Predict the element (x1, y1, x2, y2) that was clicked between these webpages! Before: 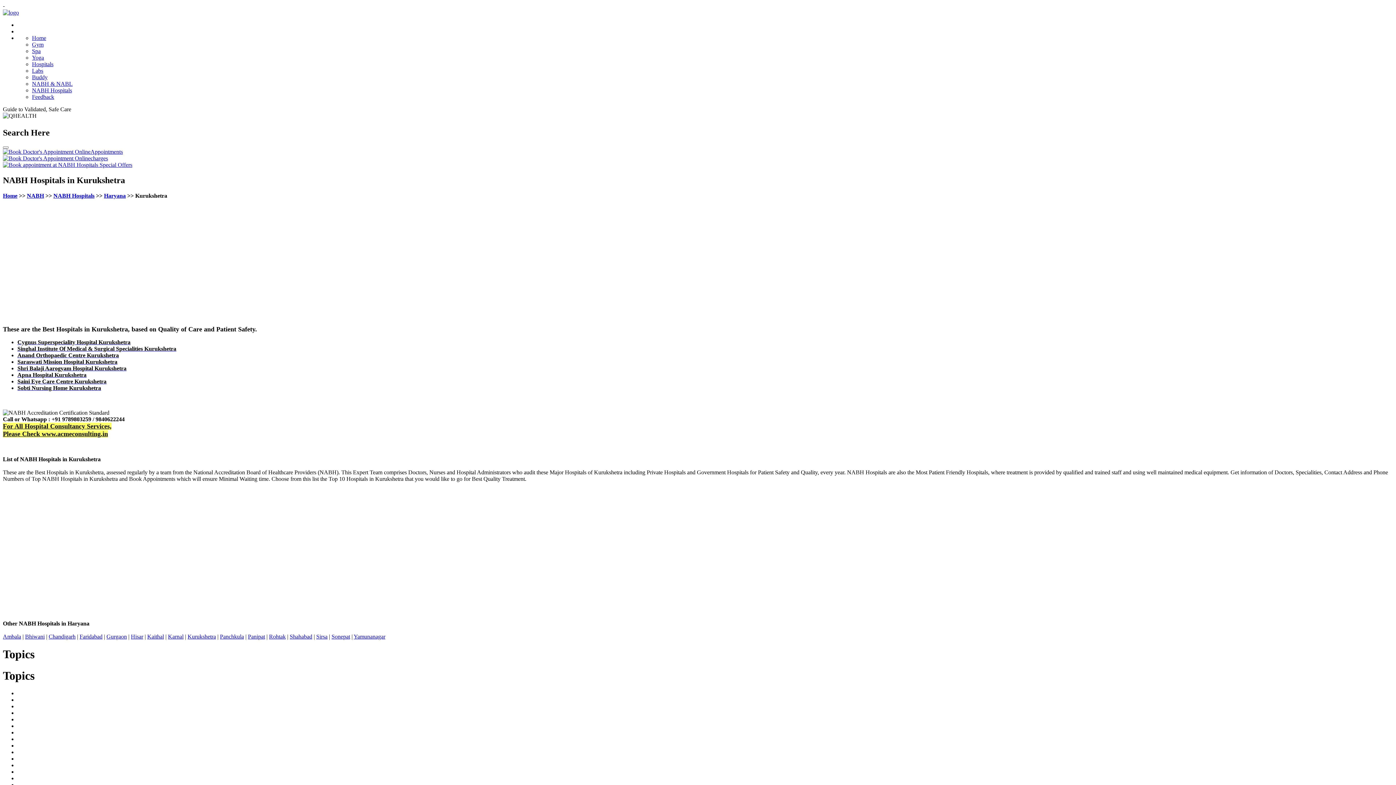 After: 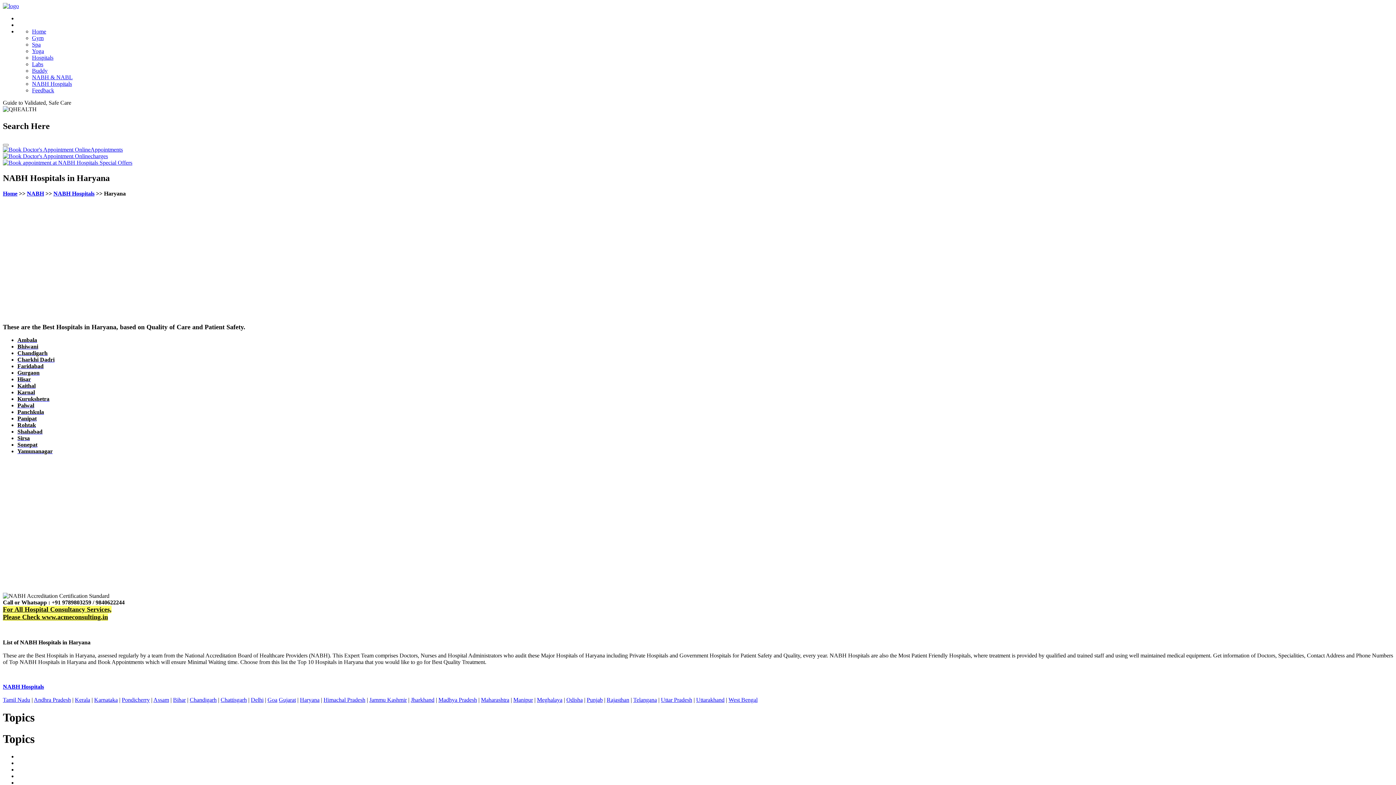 Action: label: Haryana bbox: (104, 192, 125, 198)